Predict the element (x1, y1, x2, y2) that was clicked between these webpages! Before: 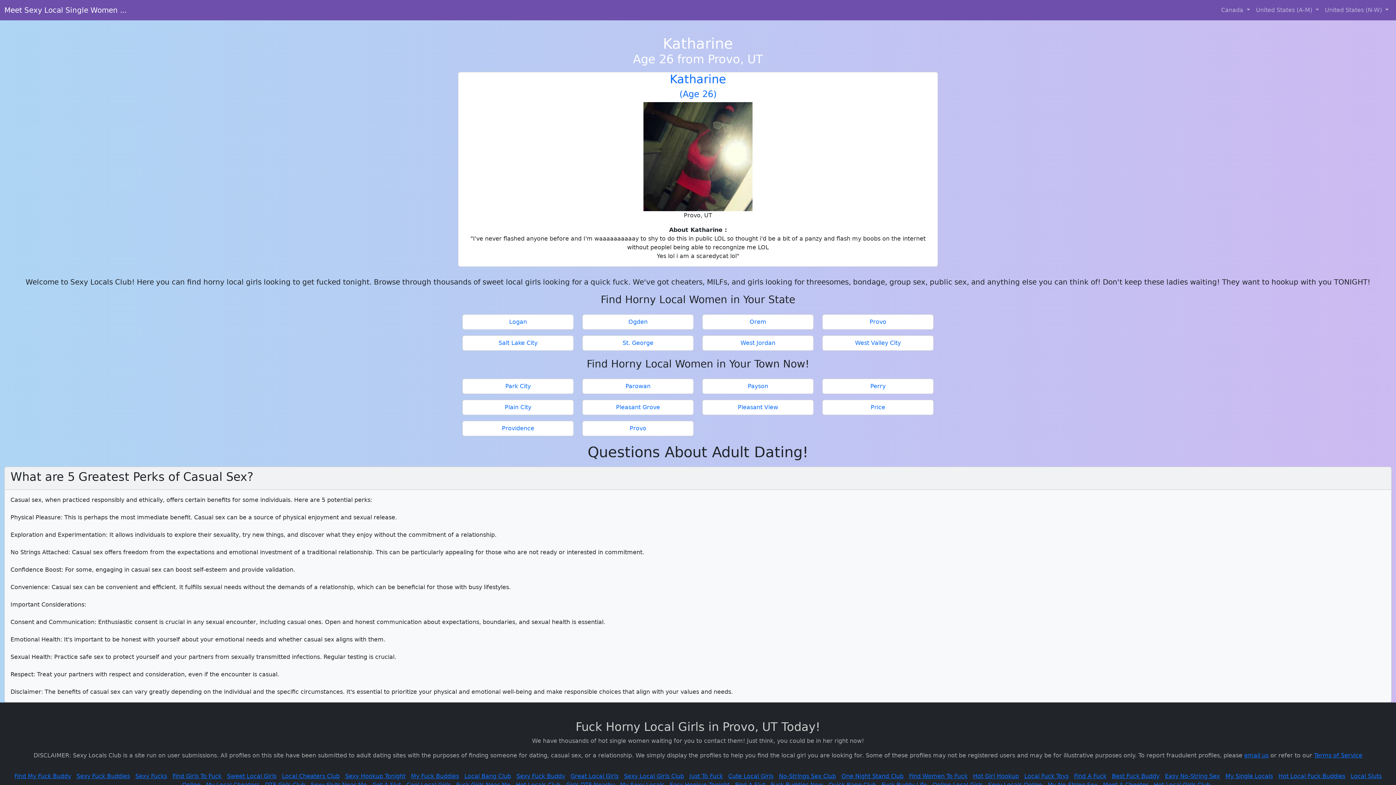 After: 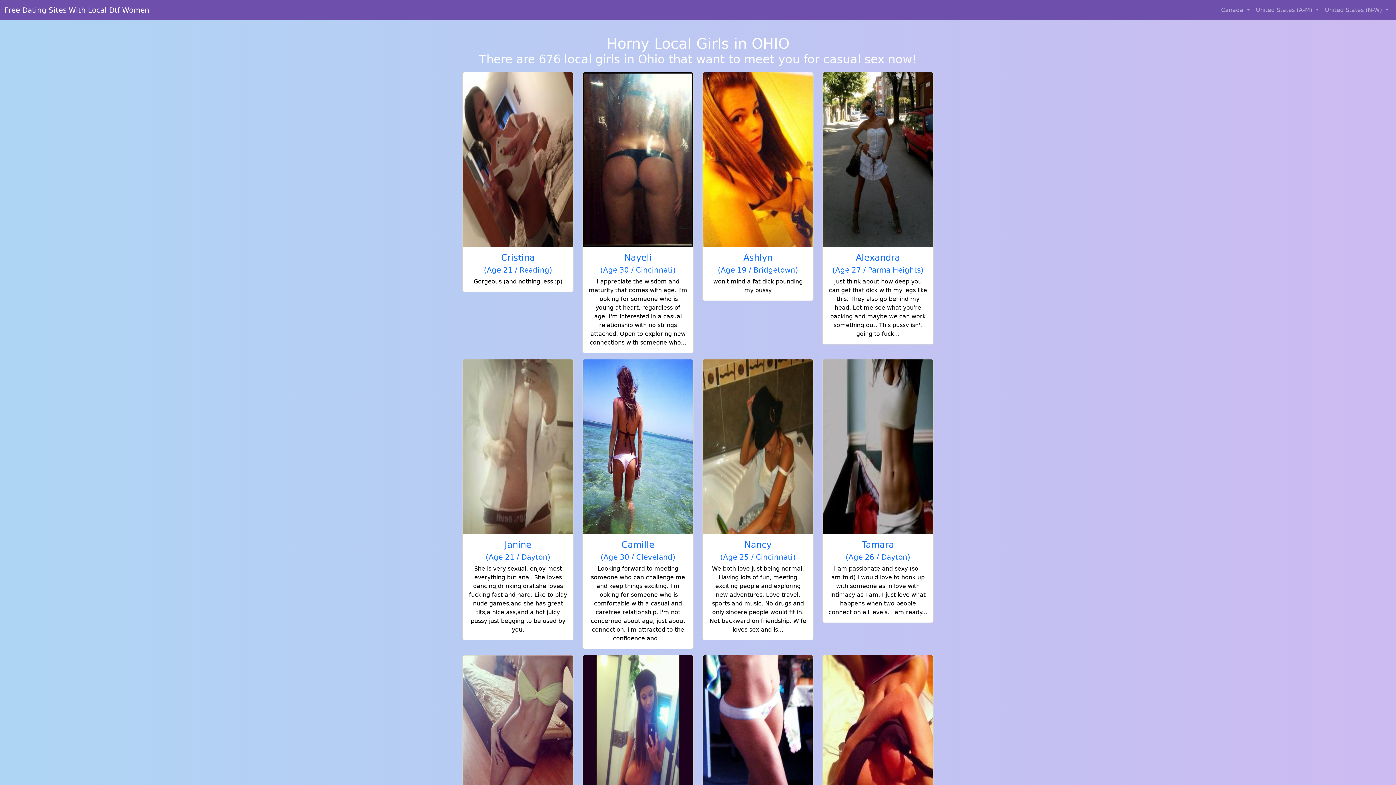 Action: label: Local Bang Club bbox: (464, 773, 511, 780)